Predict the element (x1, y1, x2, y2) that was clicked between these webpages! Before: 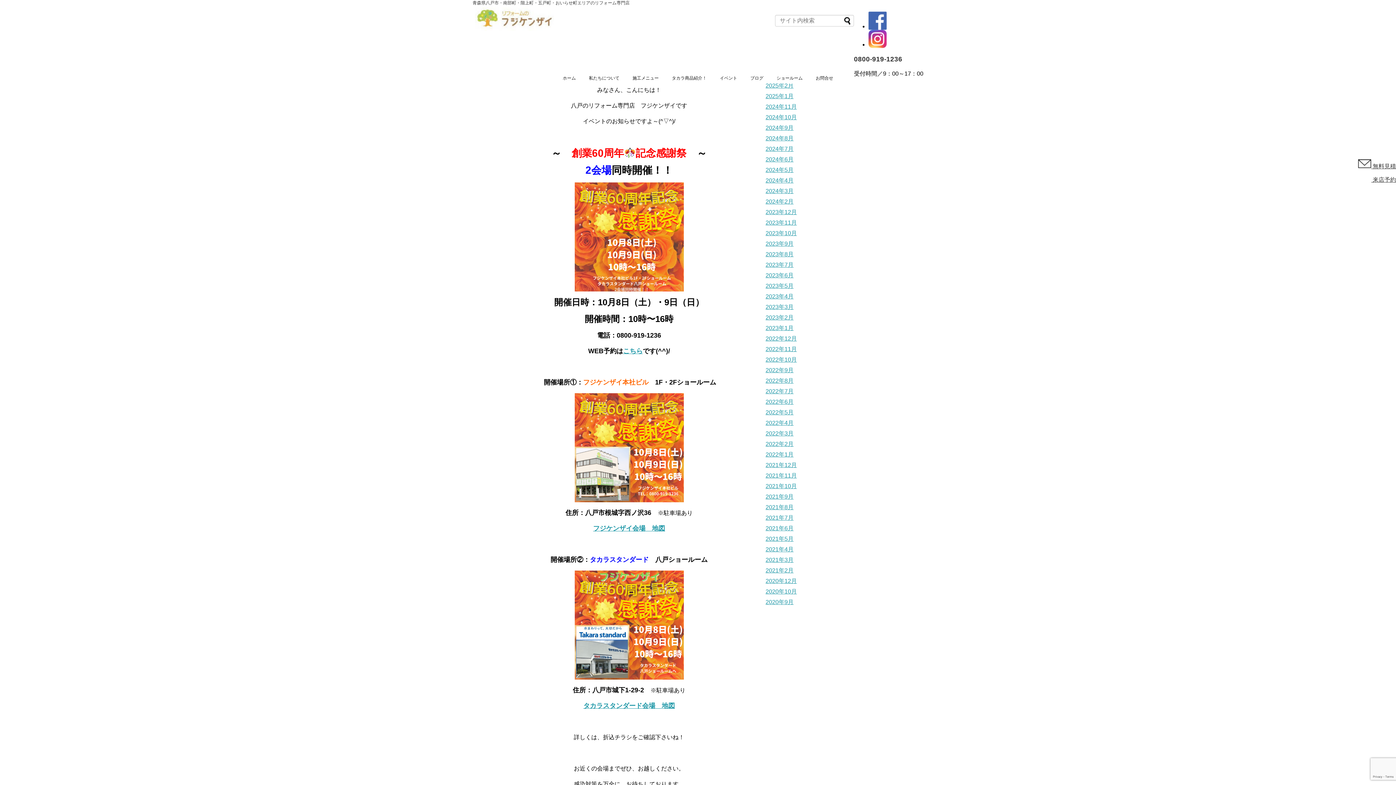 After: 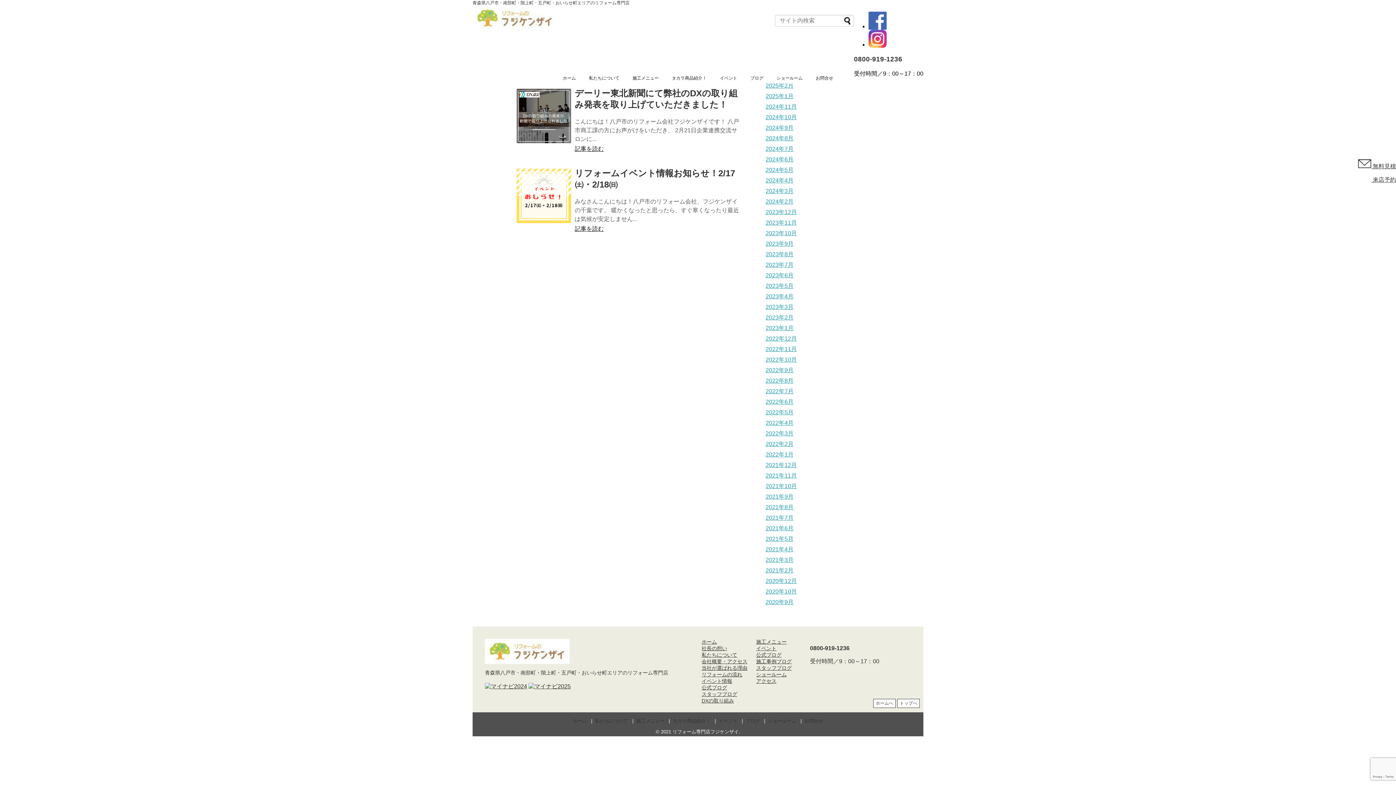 Action: bbox: (765, 198, 793, 204) label: 2024年2月